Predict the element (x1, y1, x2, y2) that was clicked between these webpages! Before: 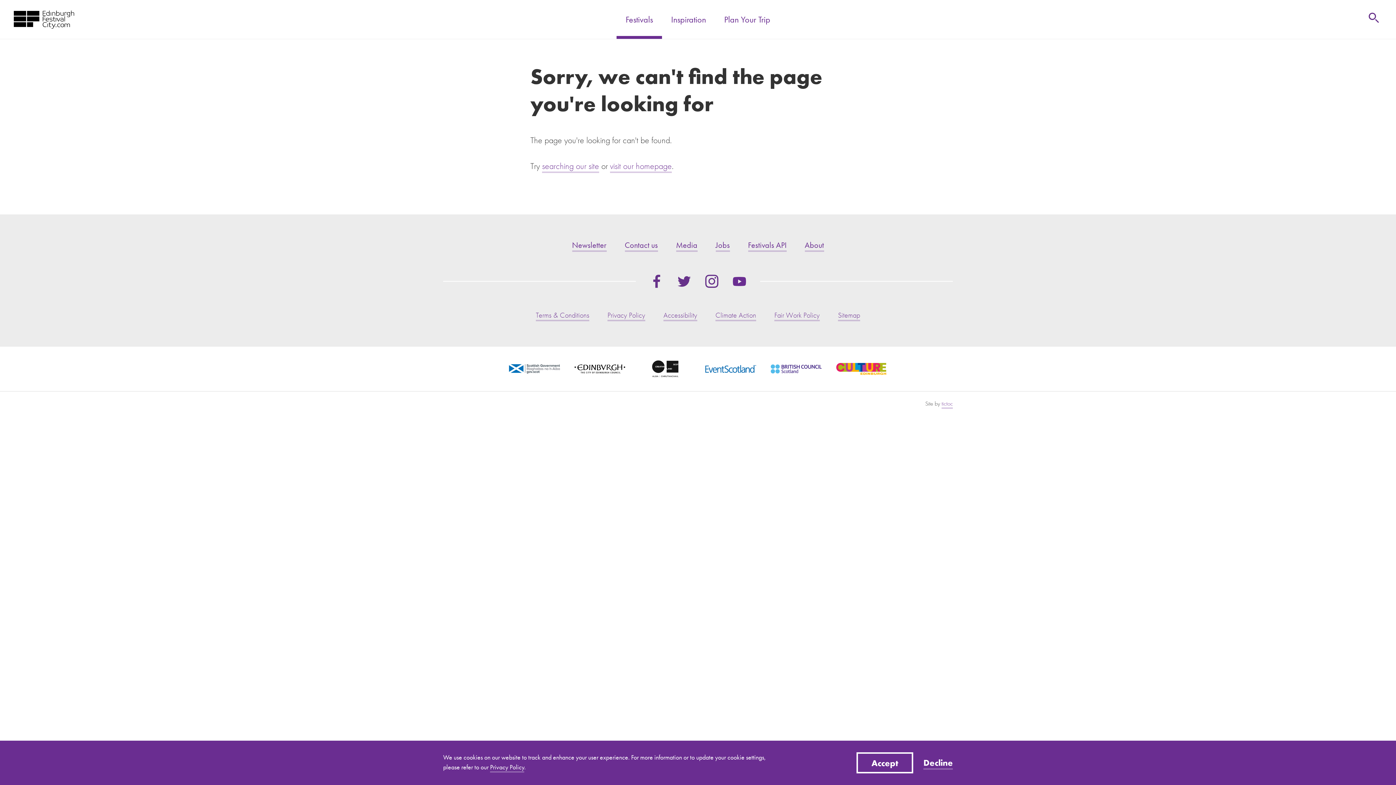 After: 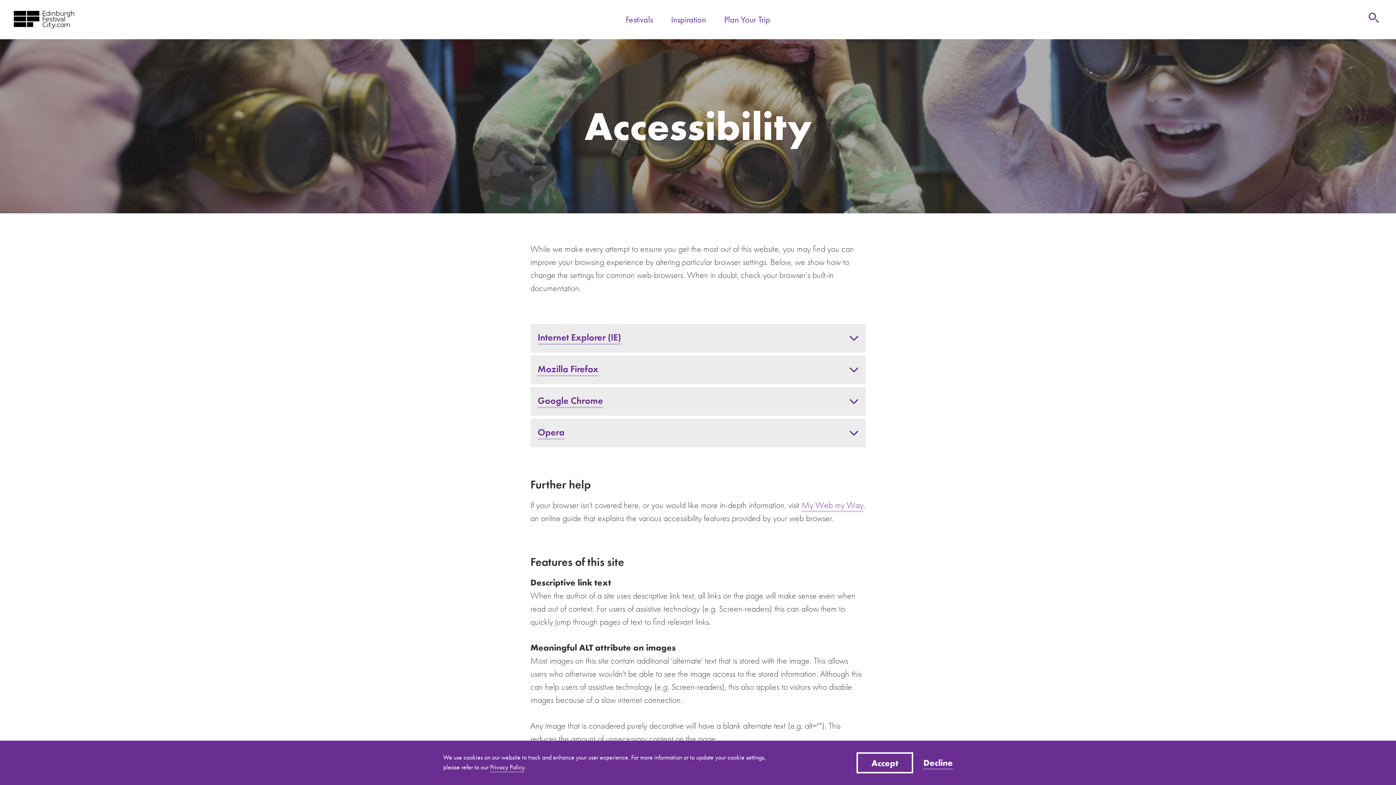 Action: bbox: (663, 310, 697, 321) label: Accessibility